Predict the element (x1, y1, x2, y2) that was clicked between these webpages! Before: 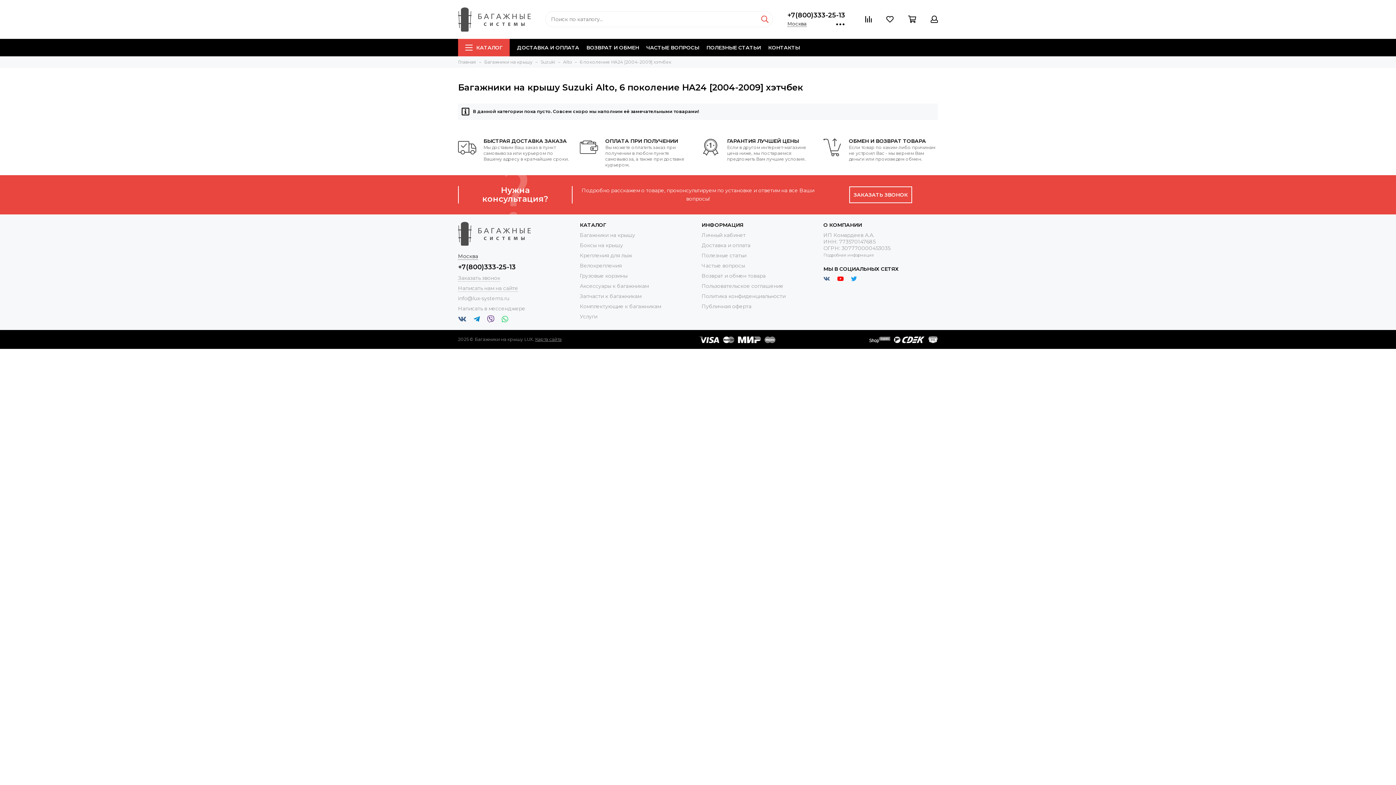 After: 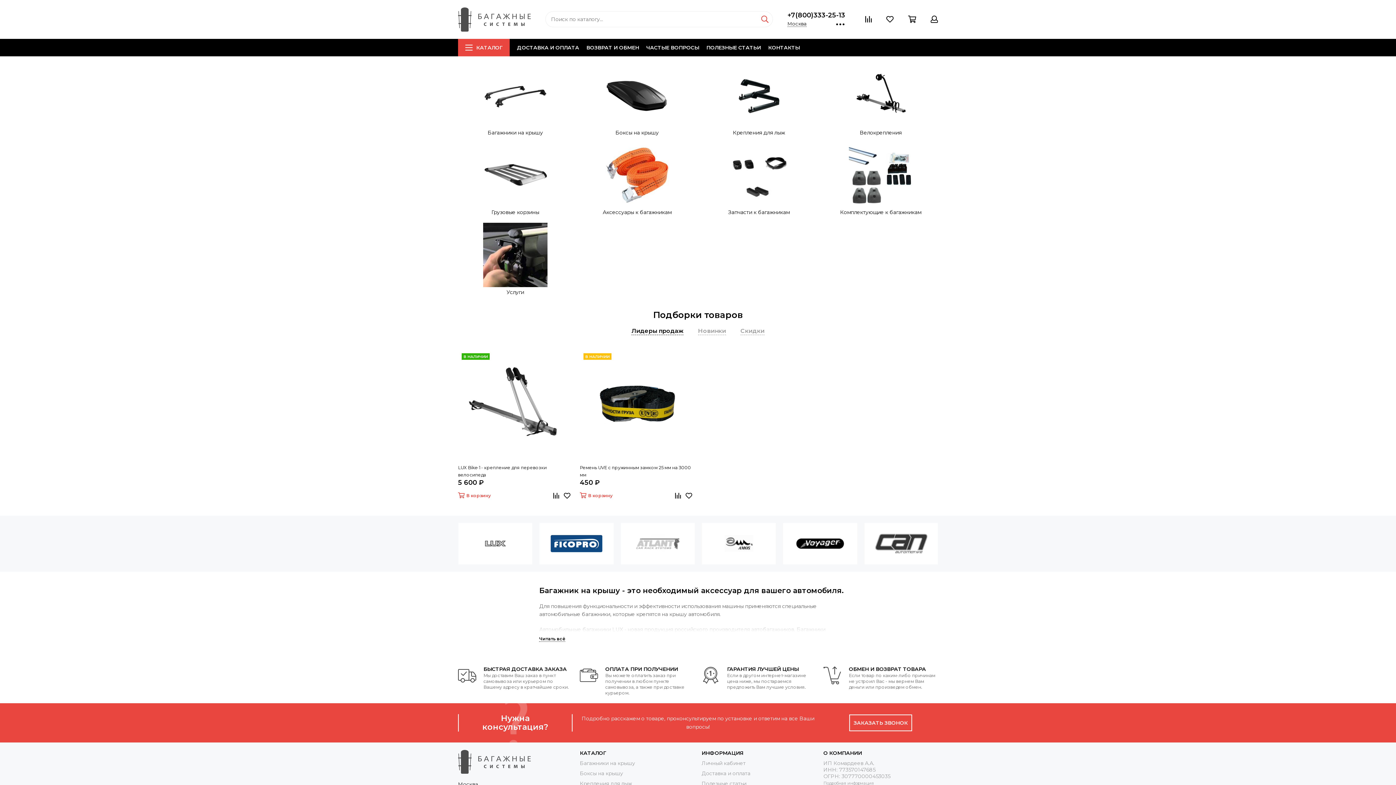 Action: bbox: (458, 7, 530, 31)